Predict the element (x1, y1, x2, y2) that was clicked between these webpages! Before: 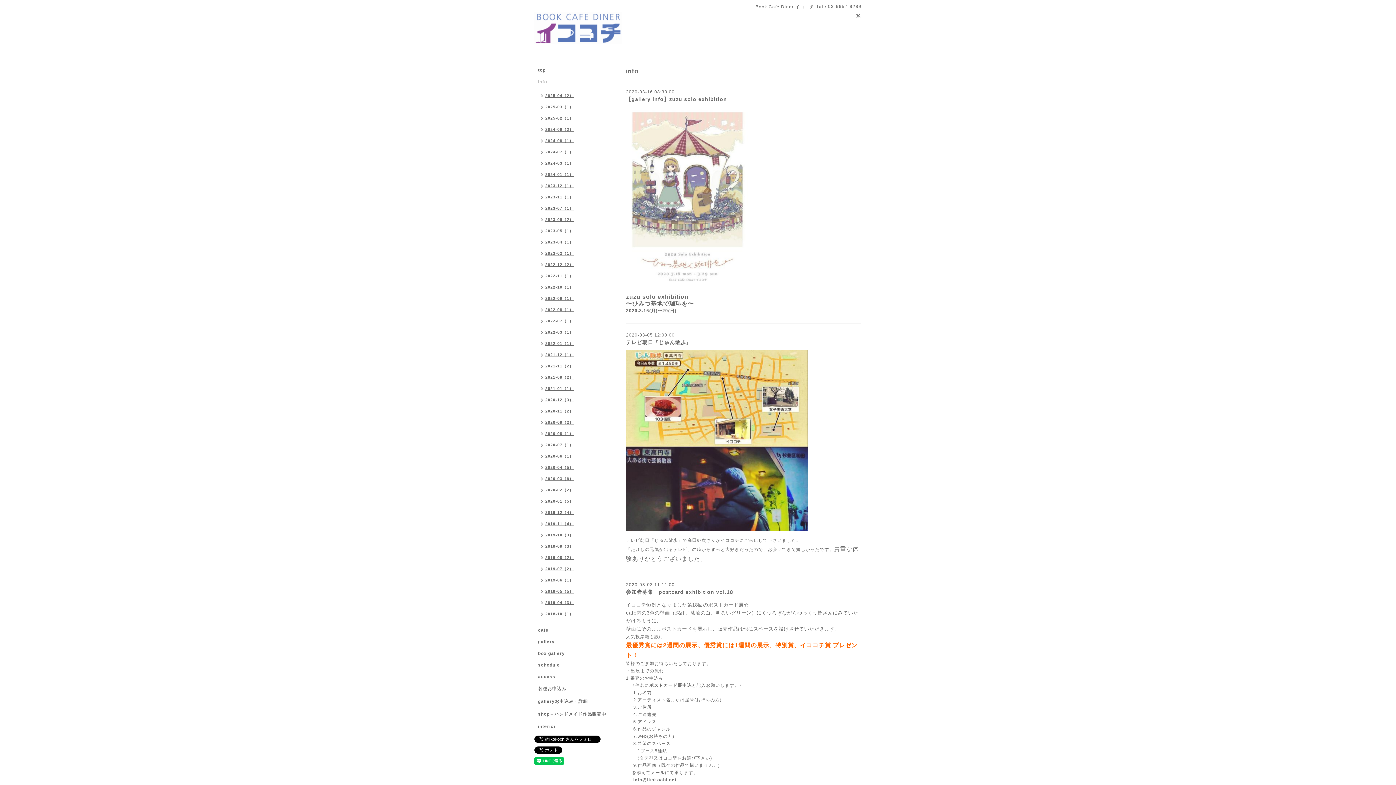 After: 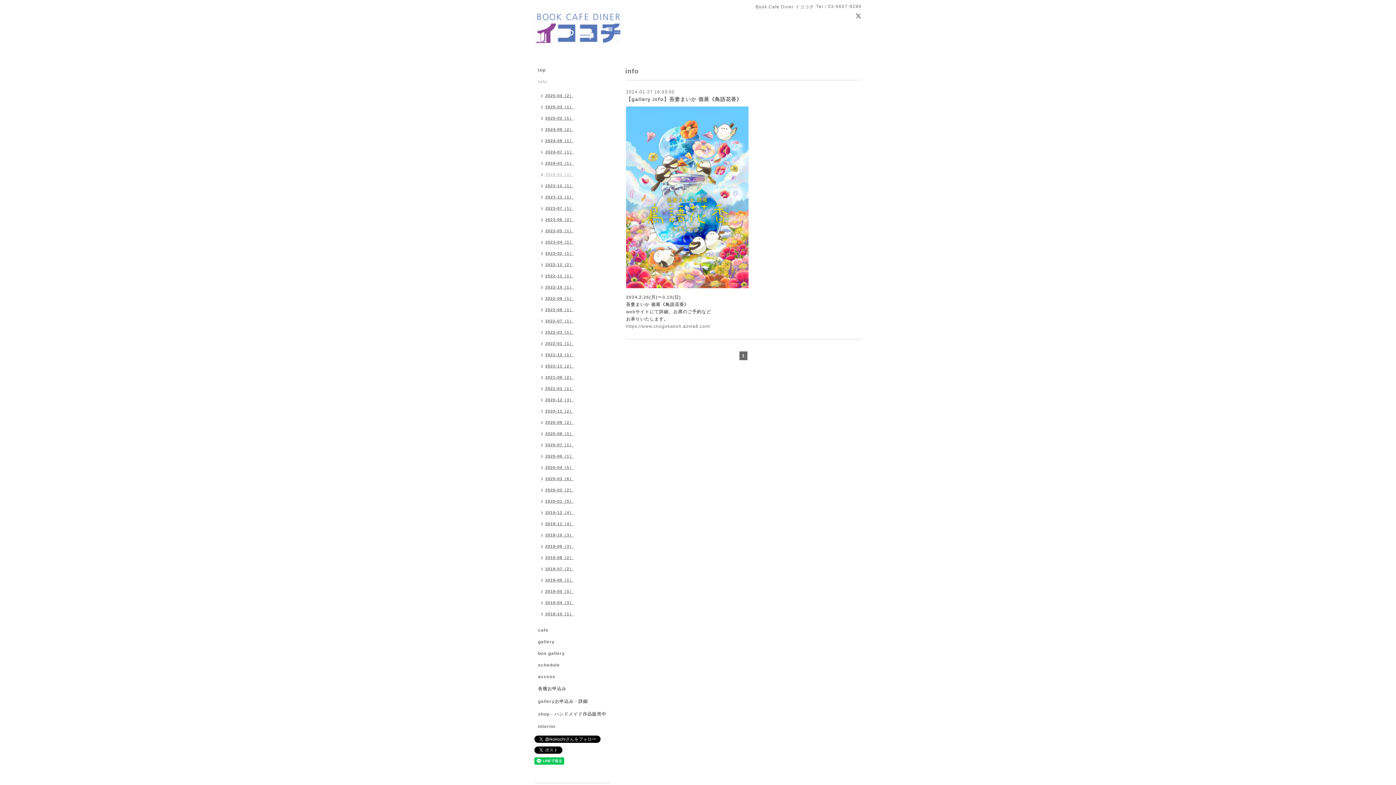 Action: bbox: (534, 169, 577, 181) label: 2024-01（1）